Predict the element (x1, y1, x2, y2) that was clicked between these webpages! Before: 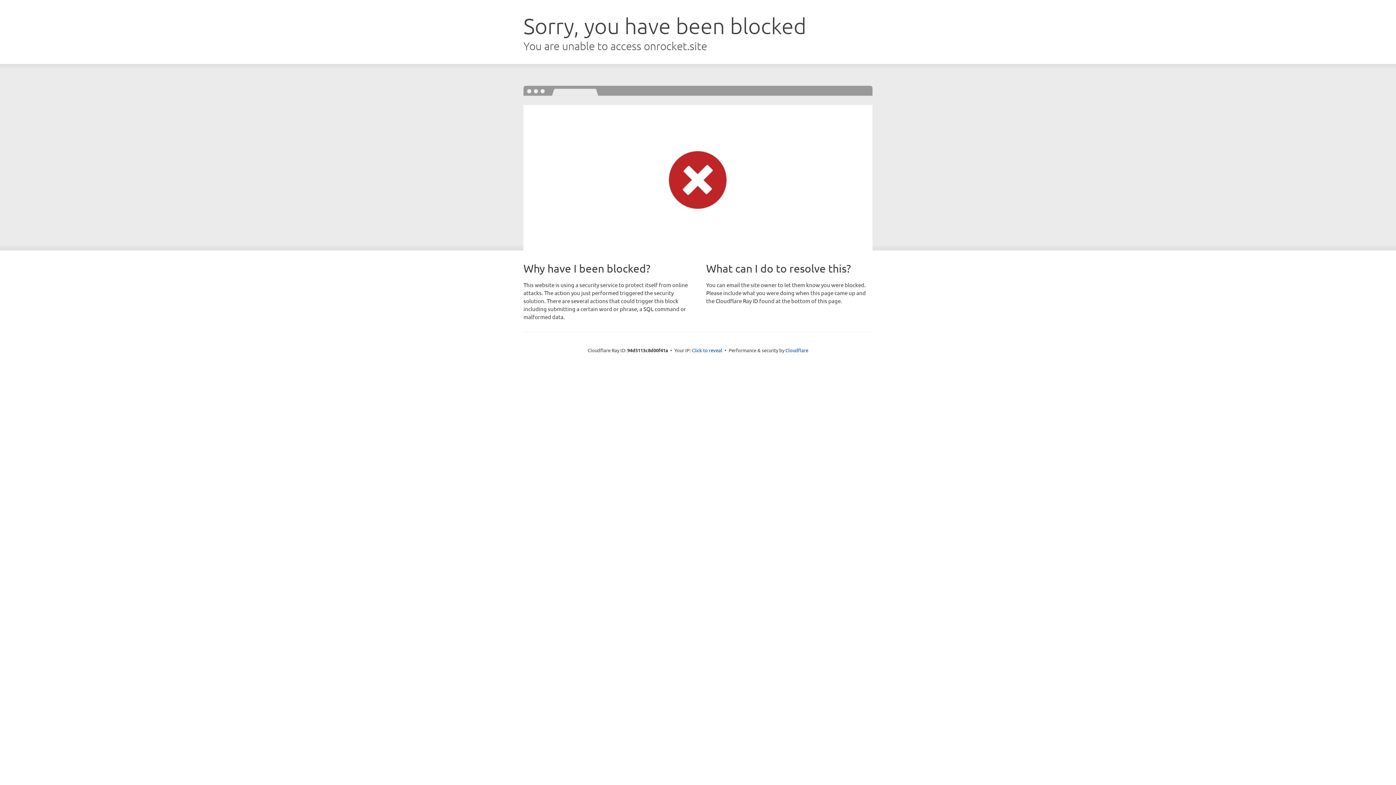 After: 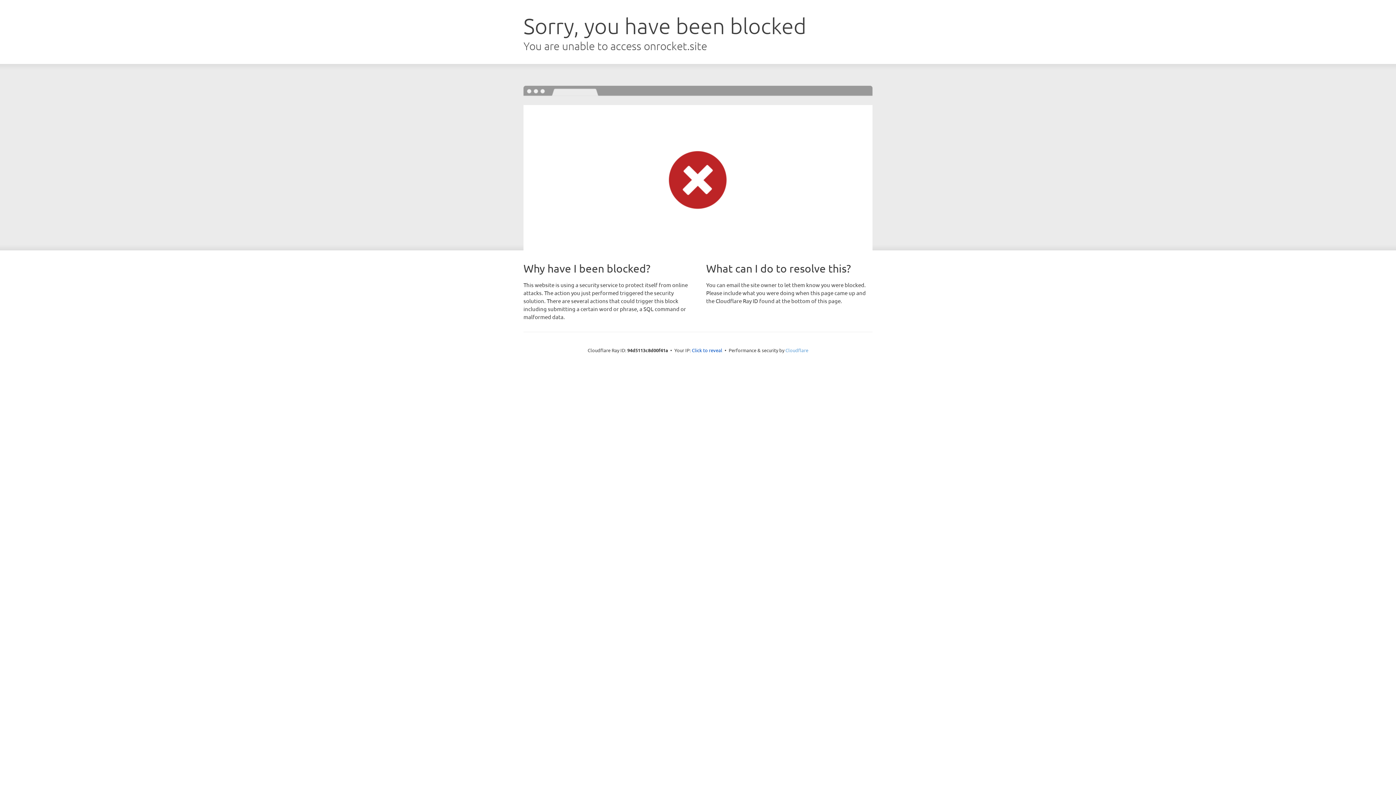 Action: bbox: (785, 347, 808, 353) label: Cloudflare